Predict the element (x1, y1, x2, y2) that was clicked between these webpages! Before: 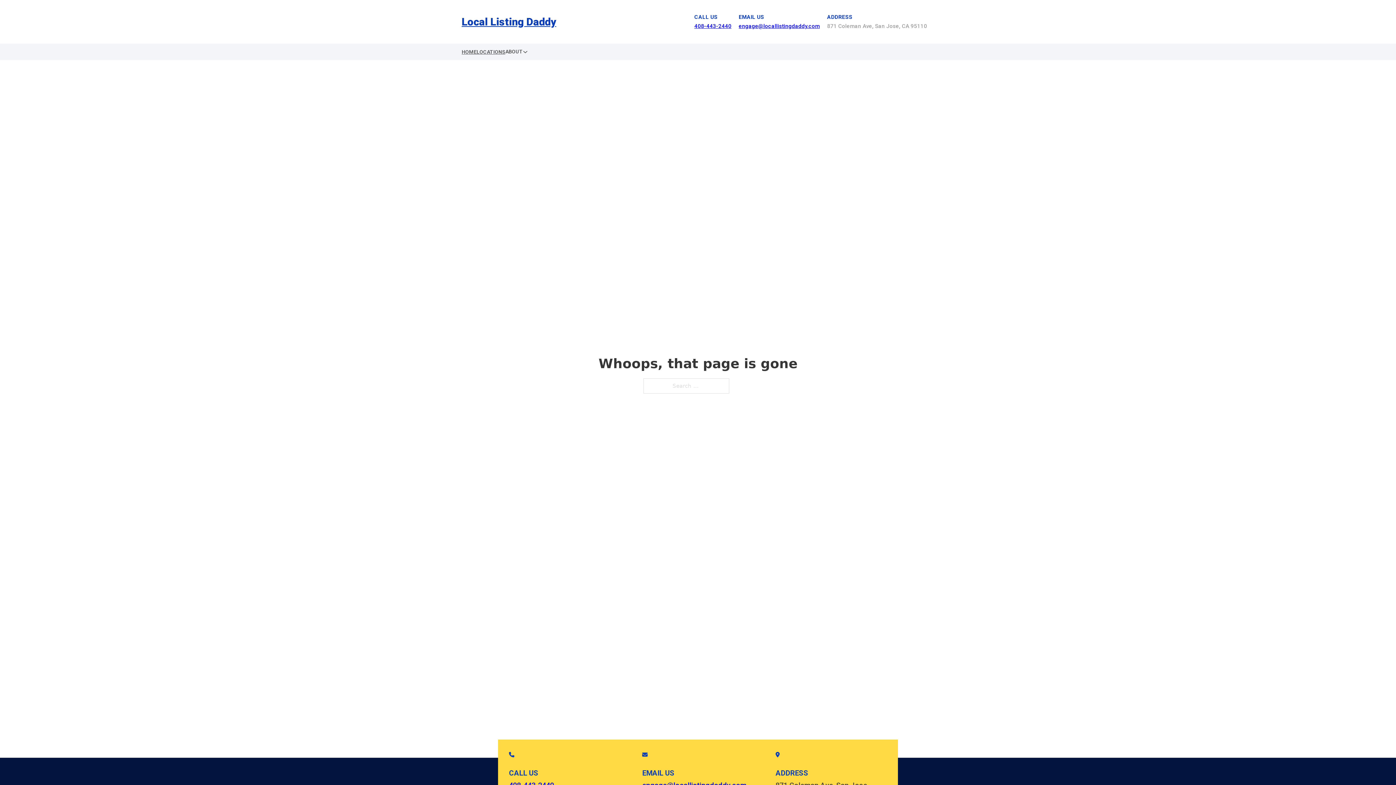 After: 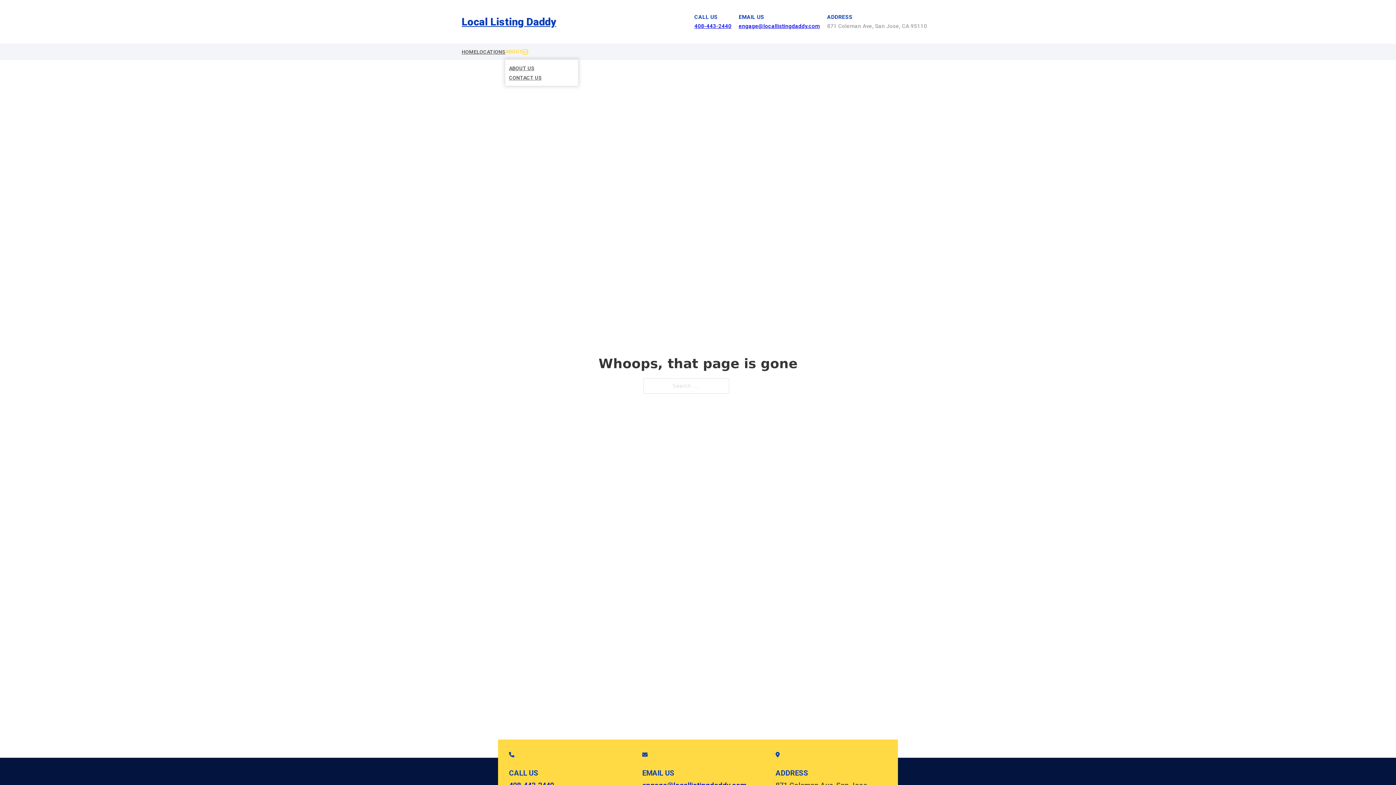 Action: bbox: (522, 49, 528, 54) label: Toggle dropdown